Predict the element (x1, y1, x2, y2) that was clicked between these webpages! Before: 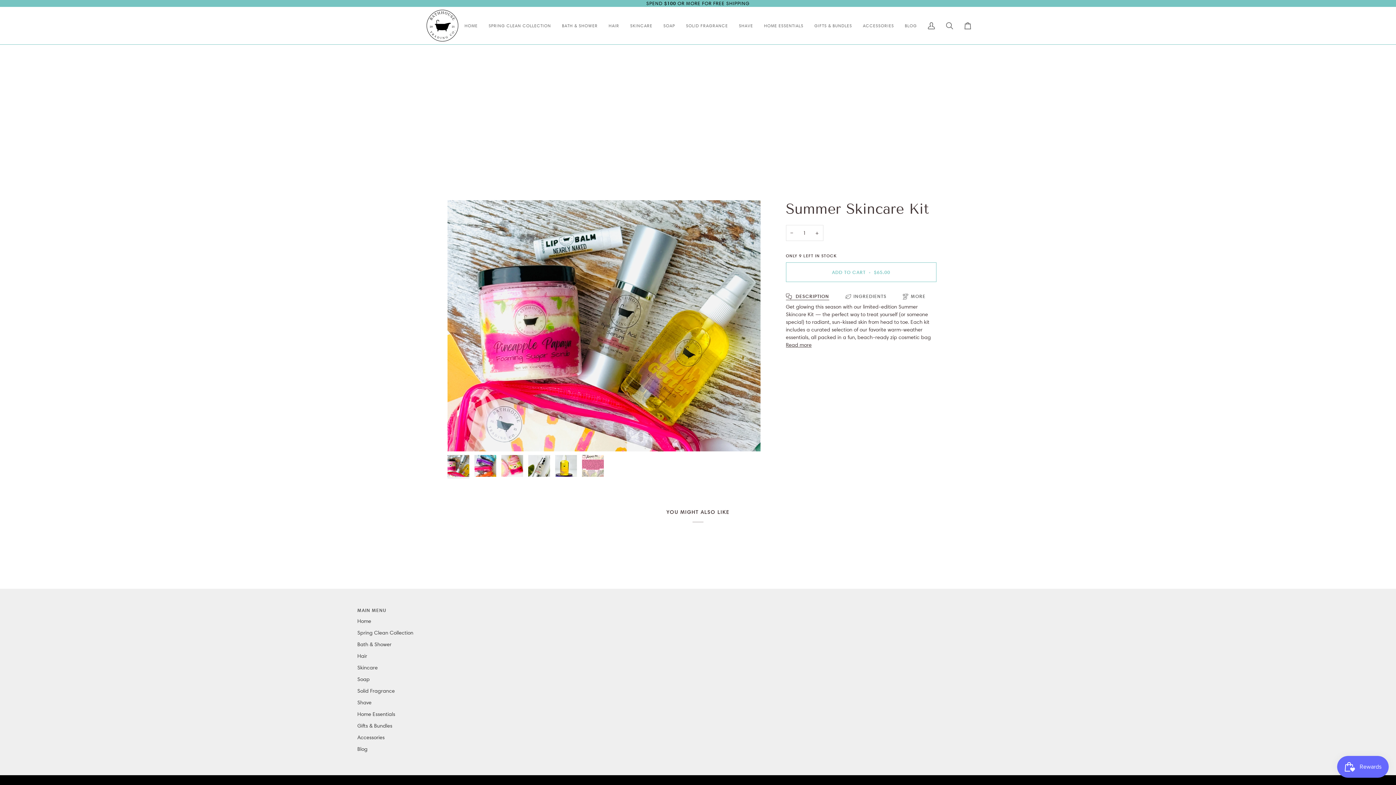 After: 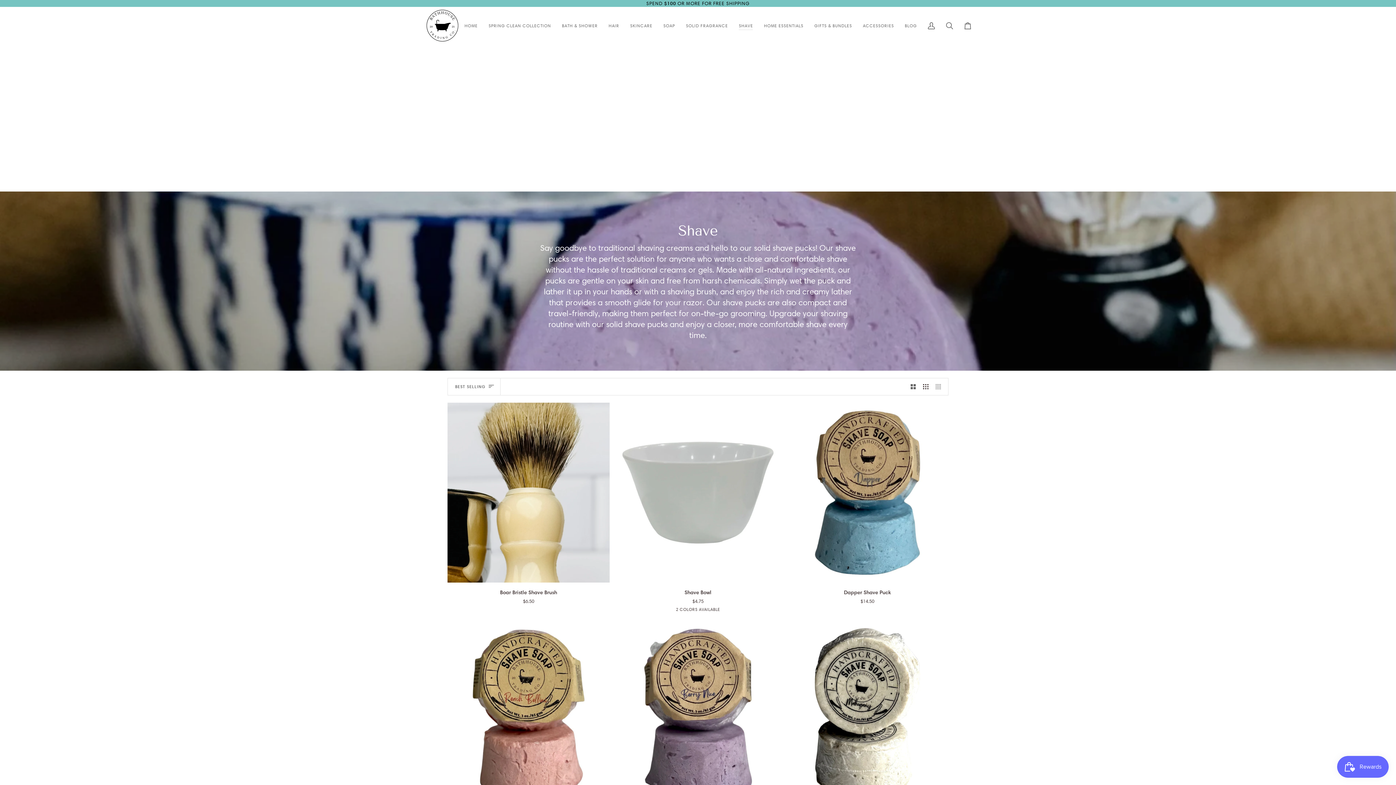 Action: bbox: (733, 6, 758, 44) label: SHAVE